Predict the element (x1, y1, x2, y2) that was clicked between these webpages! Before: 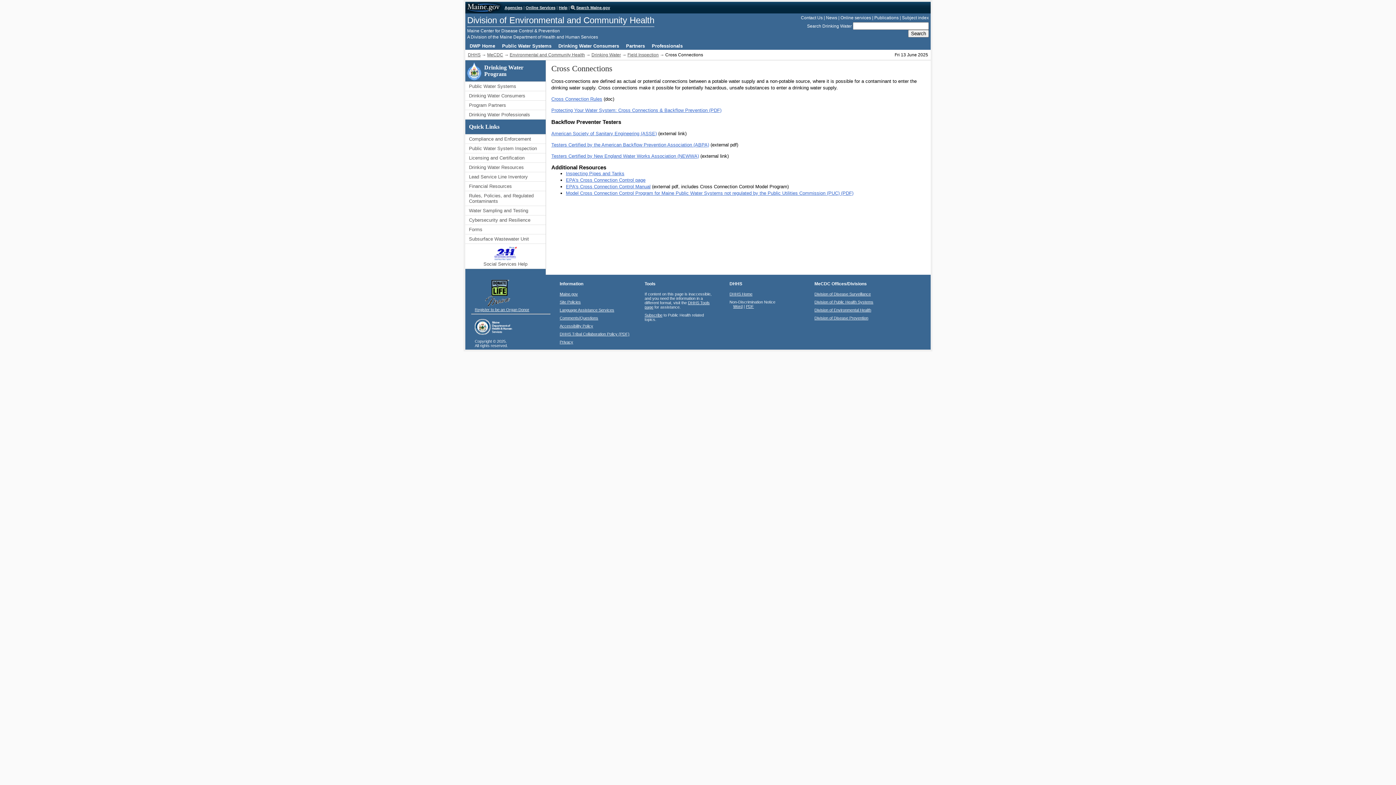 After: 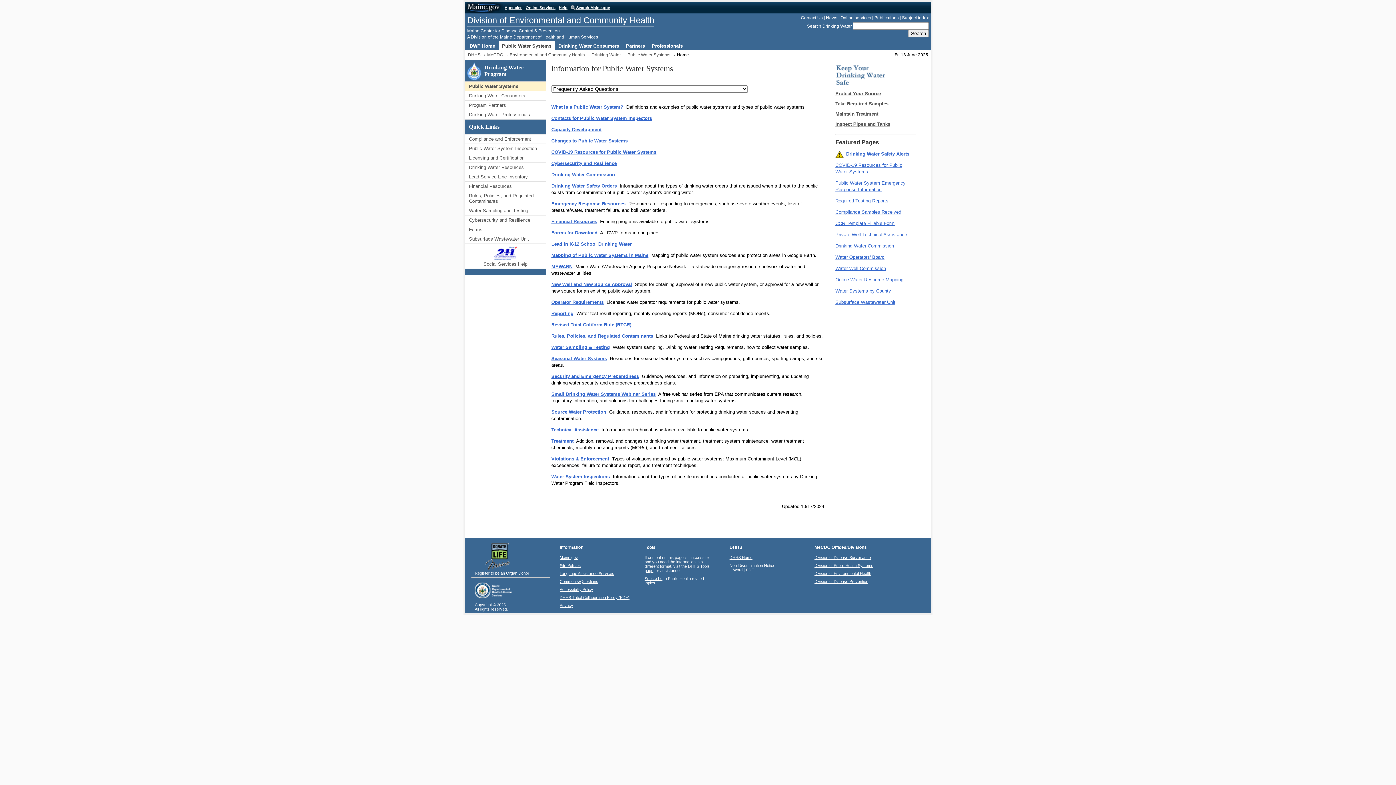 Action: label: Public Water Systems bbox: (465, 81, 545, 91)